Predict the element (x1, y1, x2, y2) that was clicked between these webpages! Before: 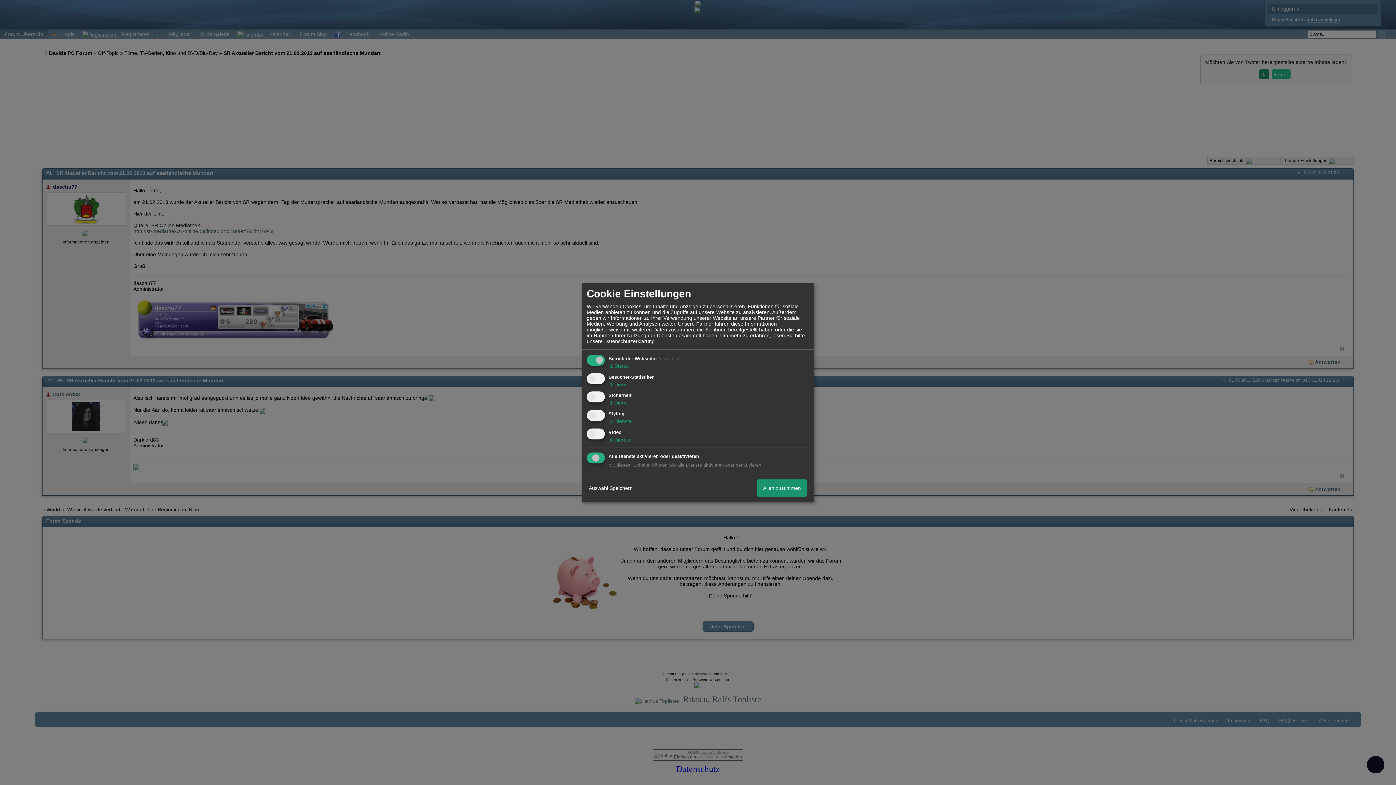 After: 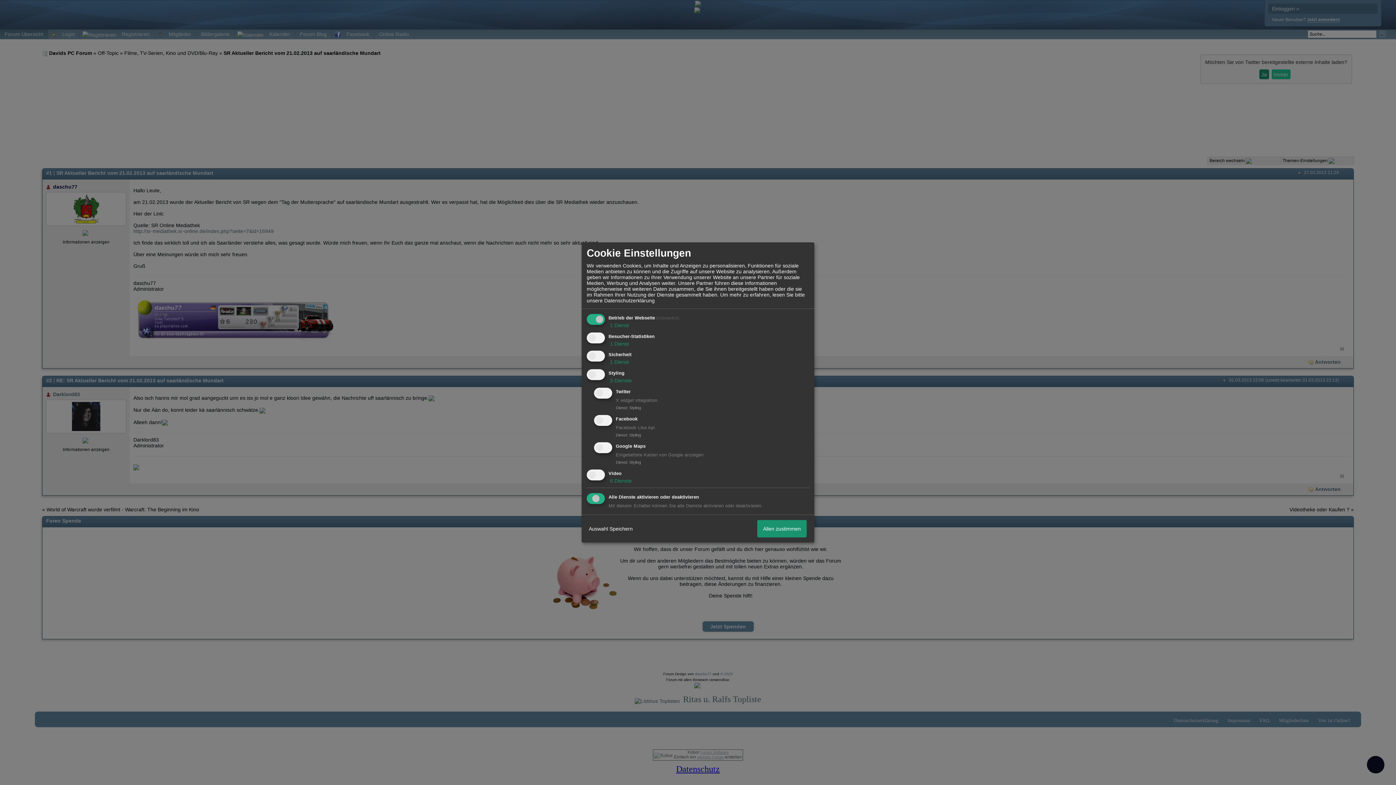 Action: bbox: (608, 418, 632, 424) label:  3 Dienste